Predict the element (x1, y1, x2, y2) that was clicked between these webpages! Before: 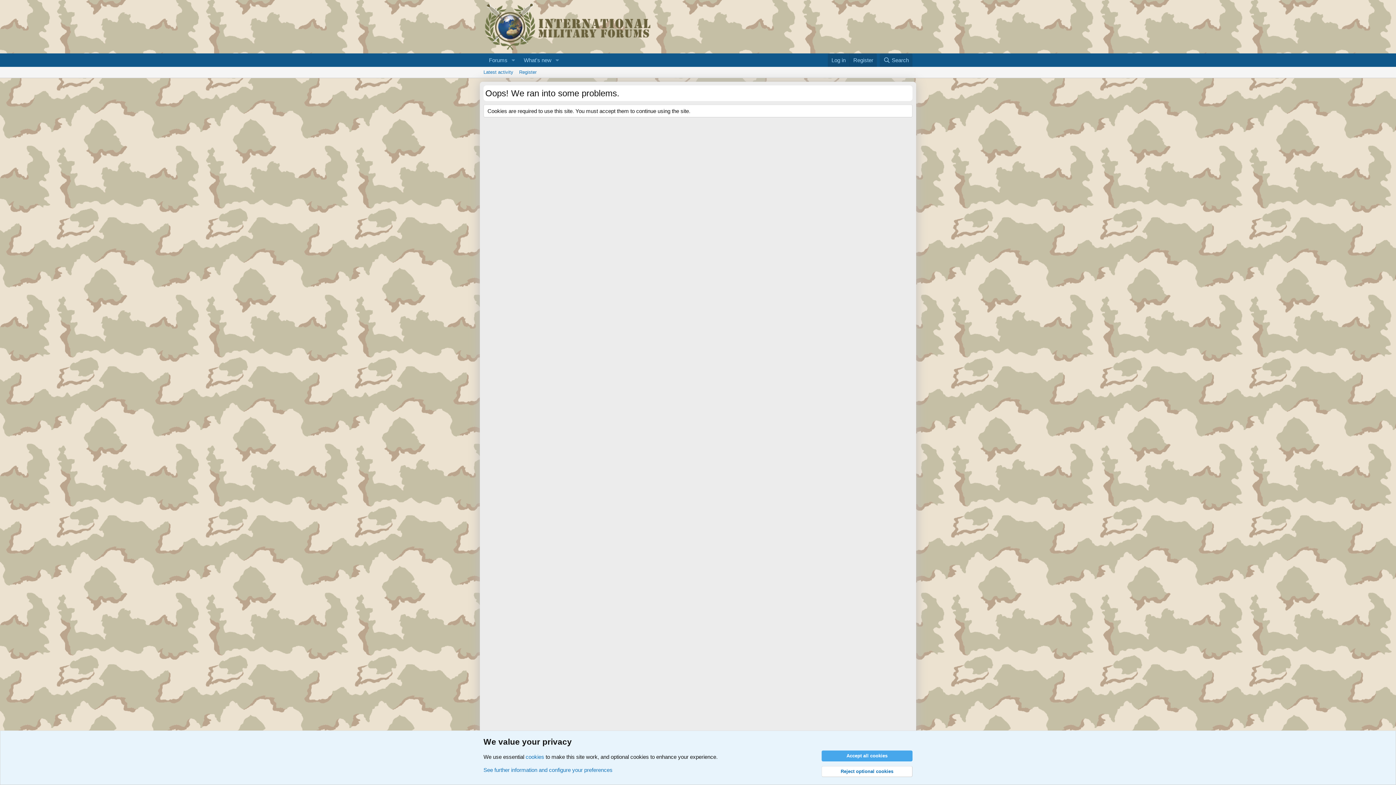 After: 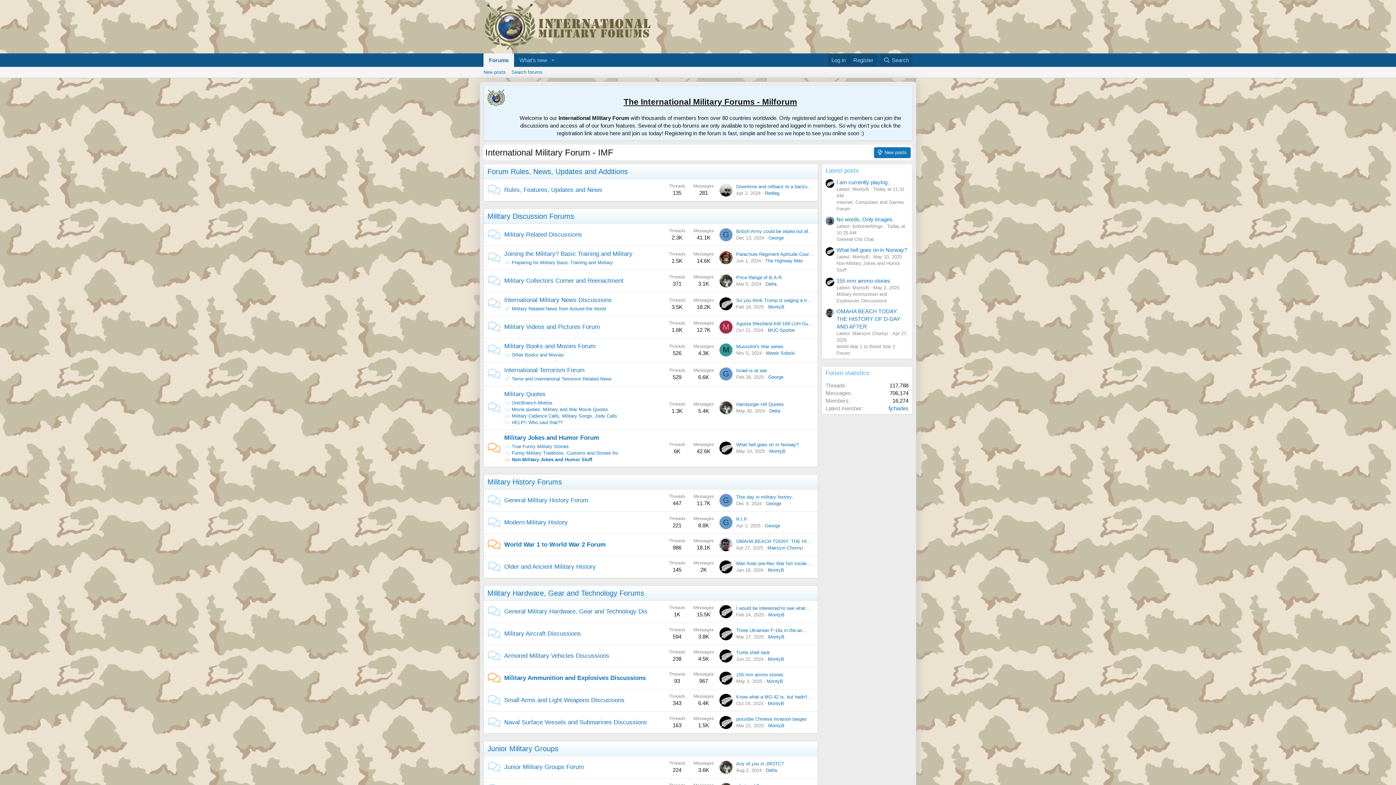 Action: bbox: (821, 766, 912, 777) label: Reject optional cookies